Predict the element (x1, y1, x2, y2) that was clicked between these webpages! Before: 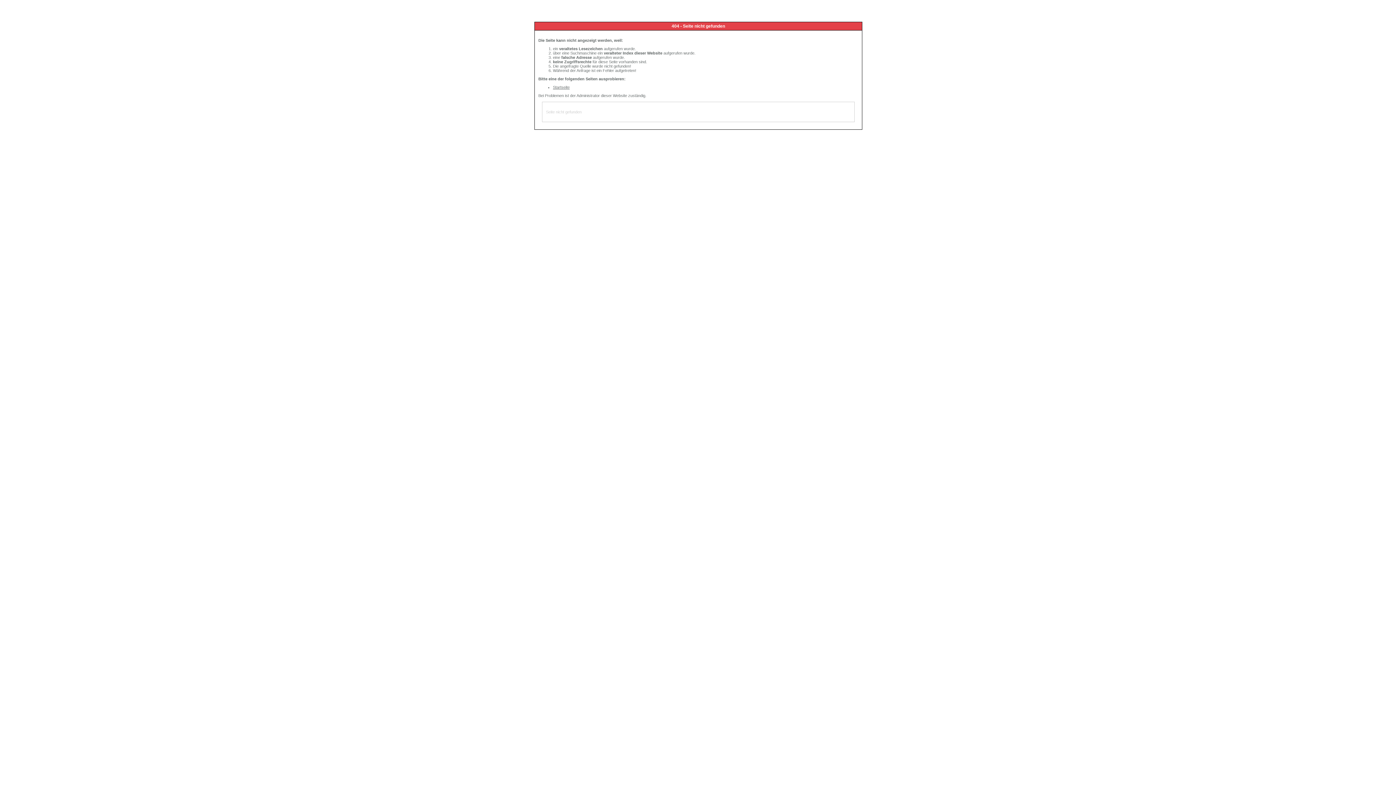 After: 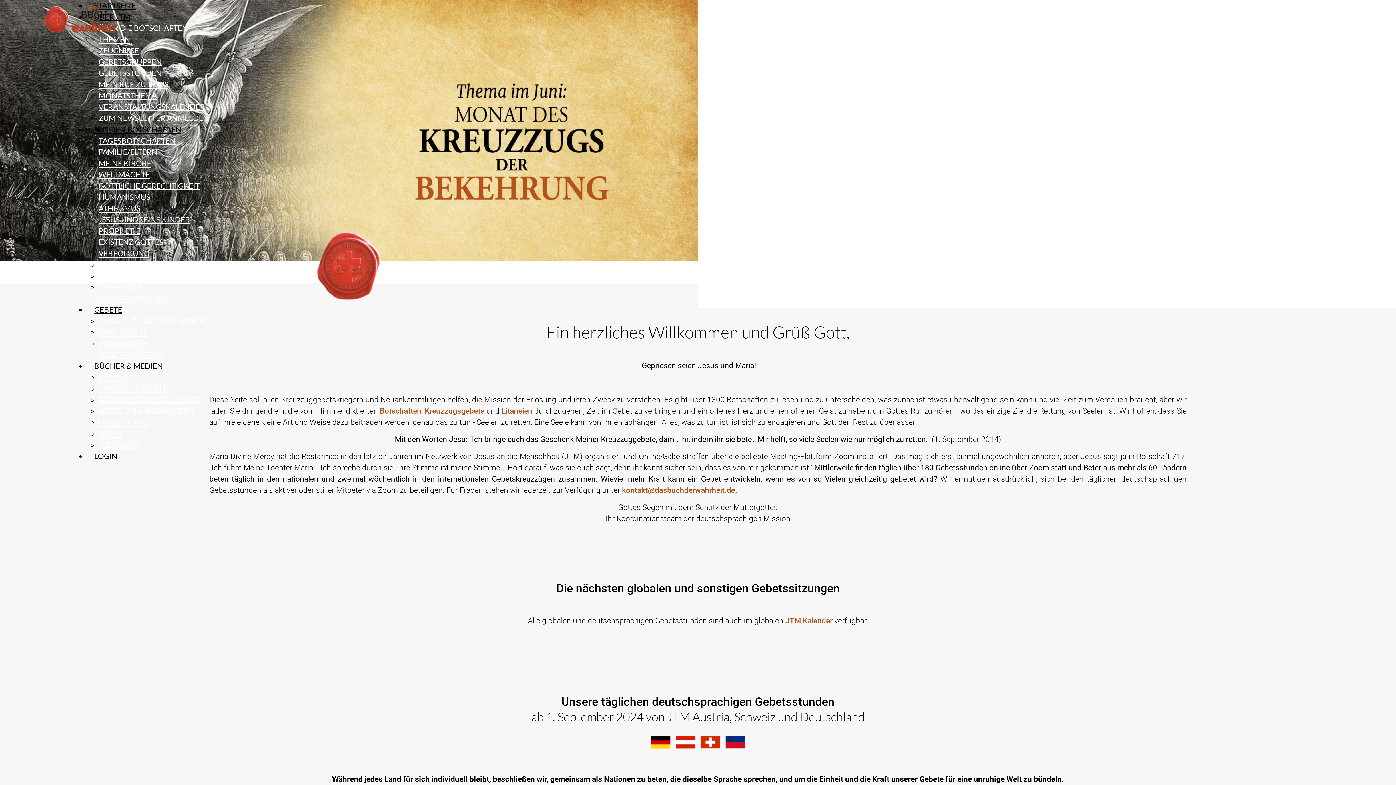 Action: bbox: (553, 85, 569, 89) label: Startseite